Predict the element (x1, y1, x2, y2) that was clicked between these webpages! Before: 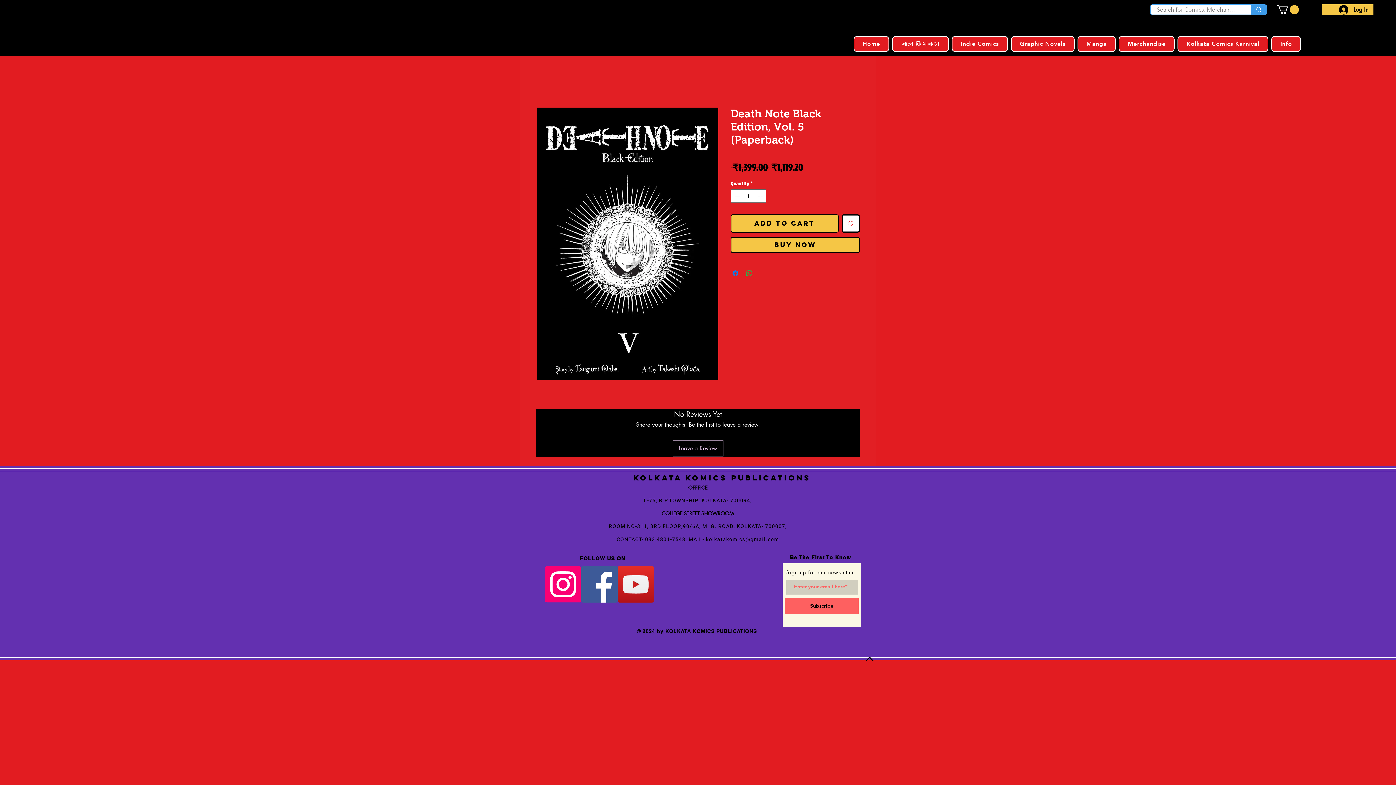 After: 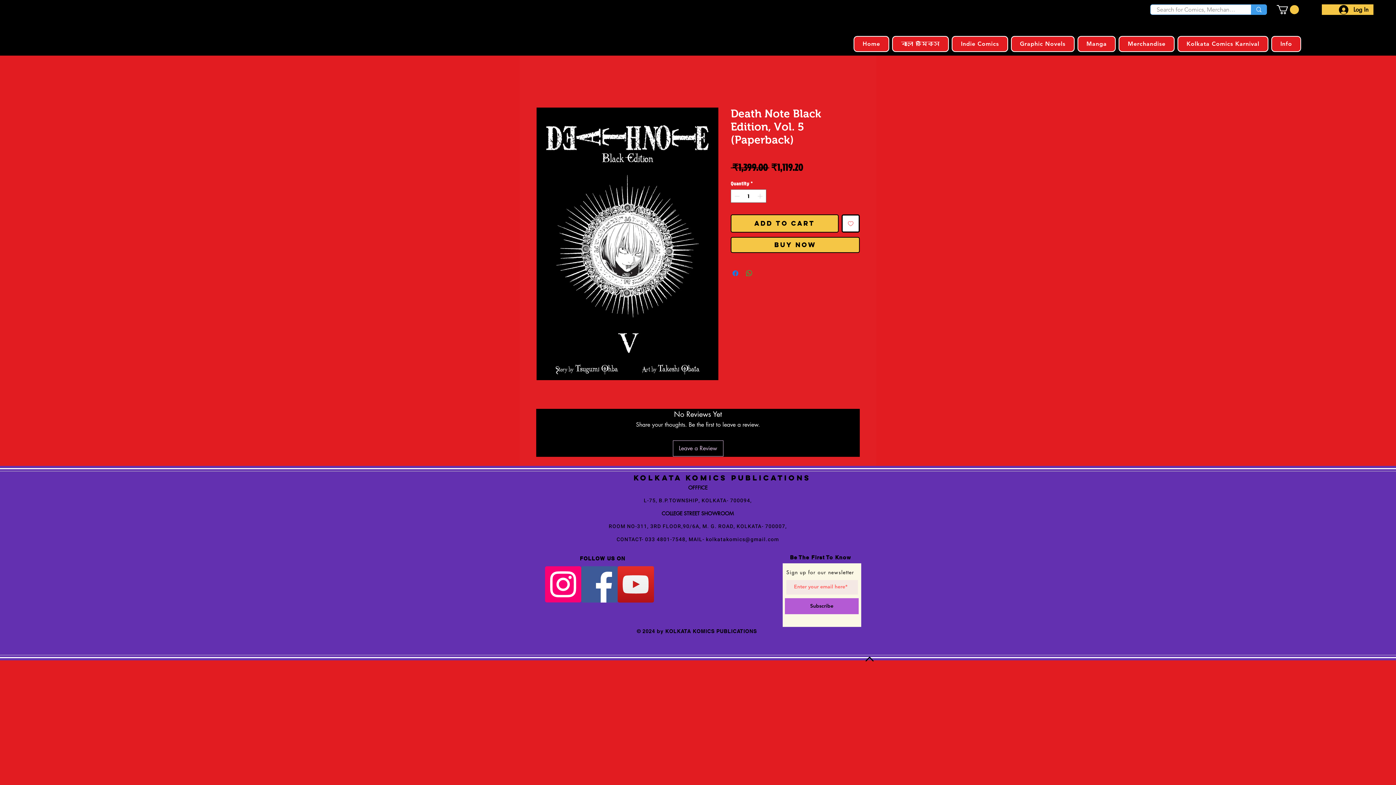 Action: label: Subscribe bbox: (785, 598, 858, 614)